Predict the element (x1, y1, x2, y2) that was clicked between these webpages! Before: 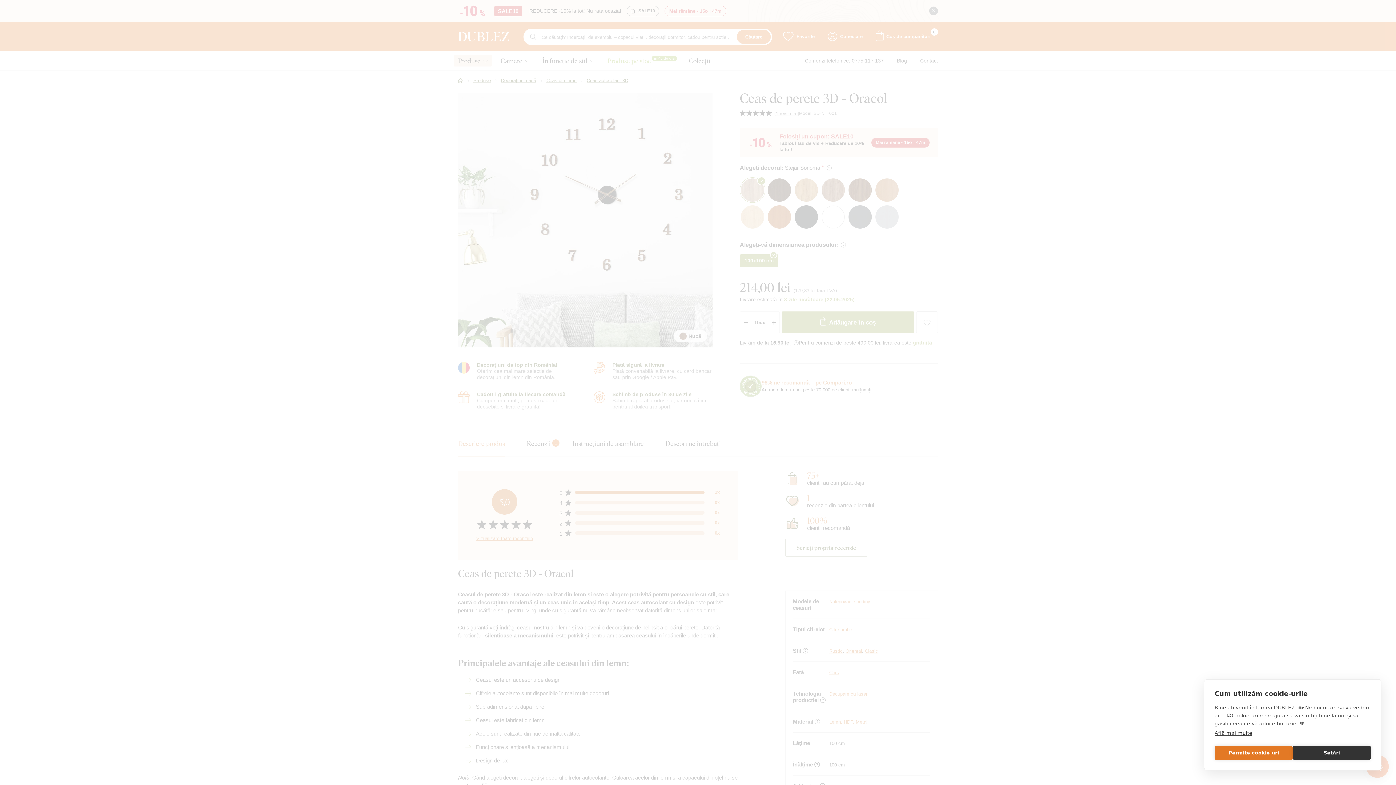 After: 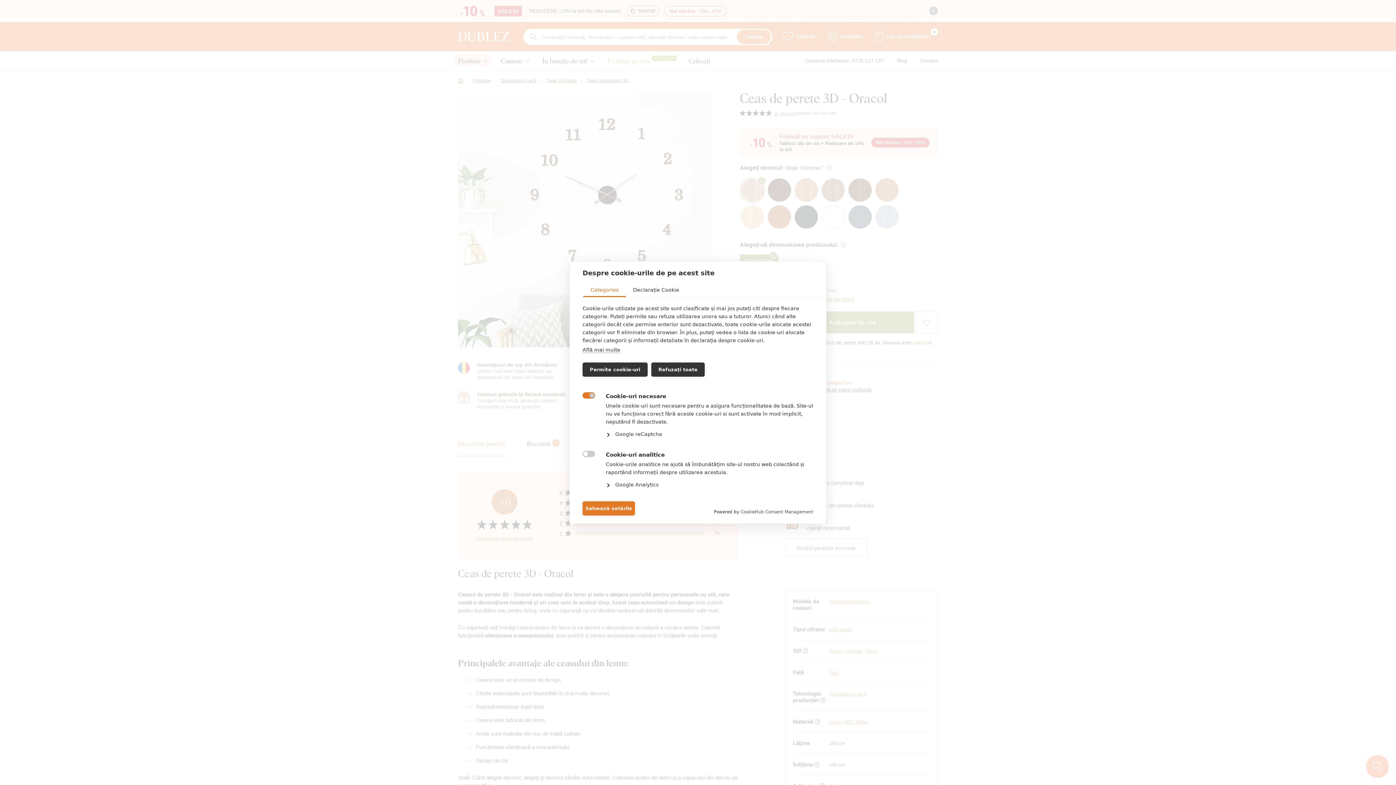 Action: bbox: (1293, 746, 1371, 760) label: Setări